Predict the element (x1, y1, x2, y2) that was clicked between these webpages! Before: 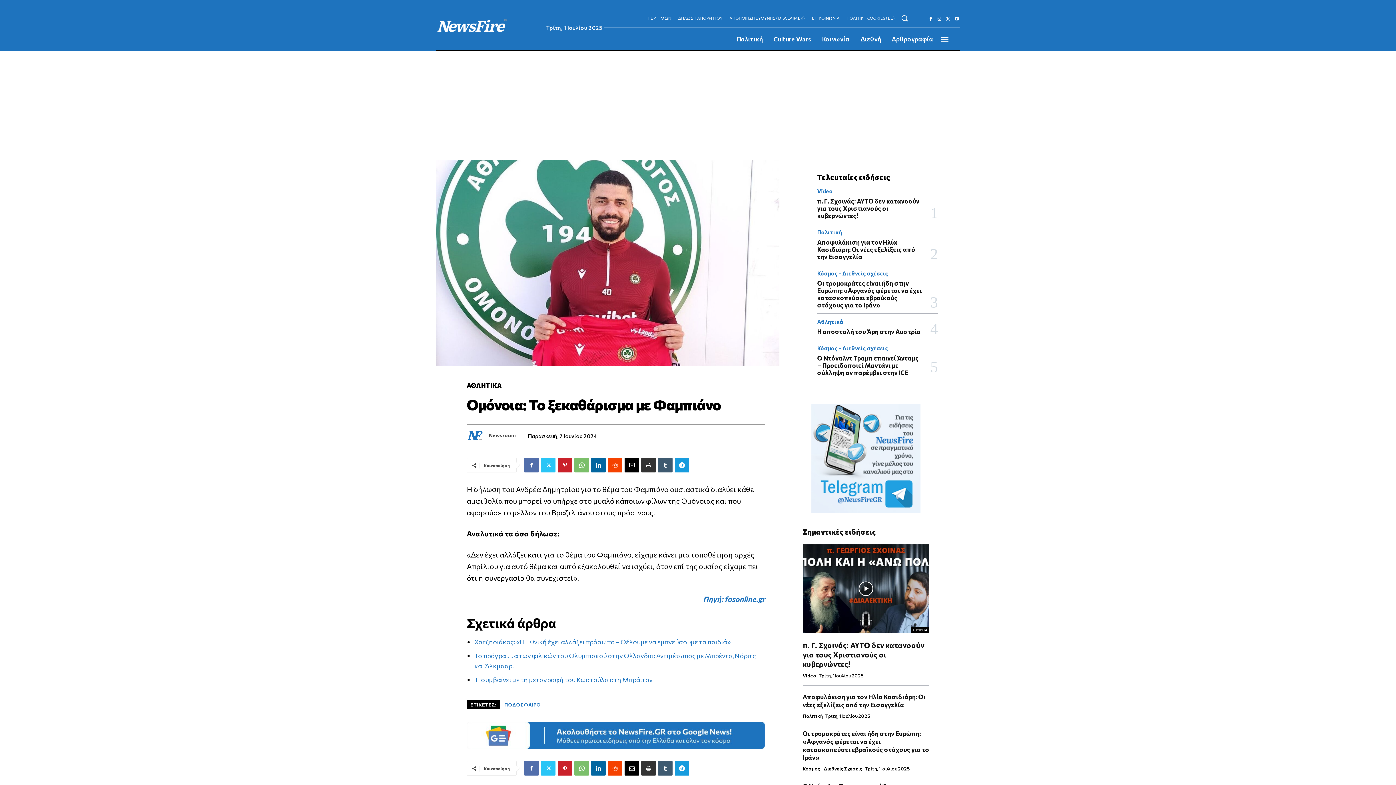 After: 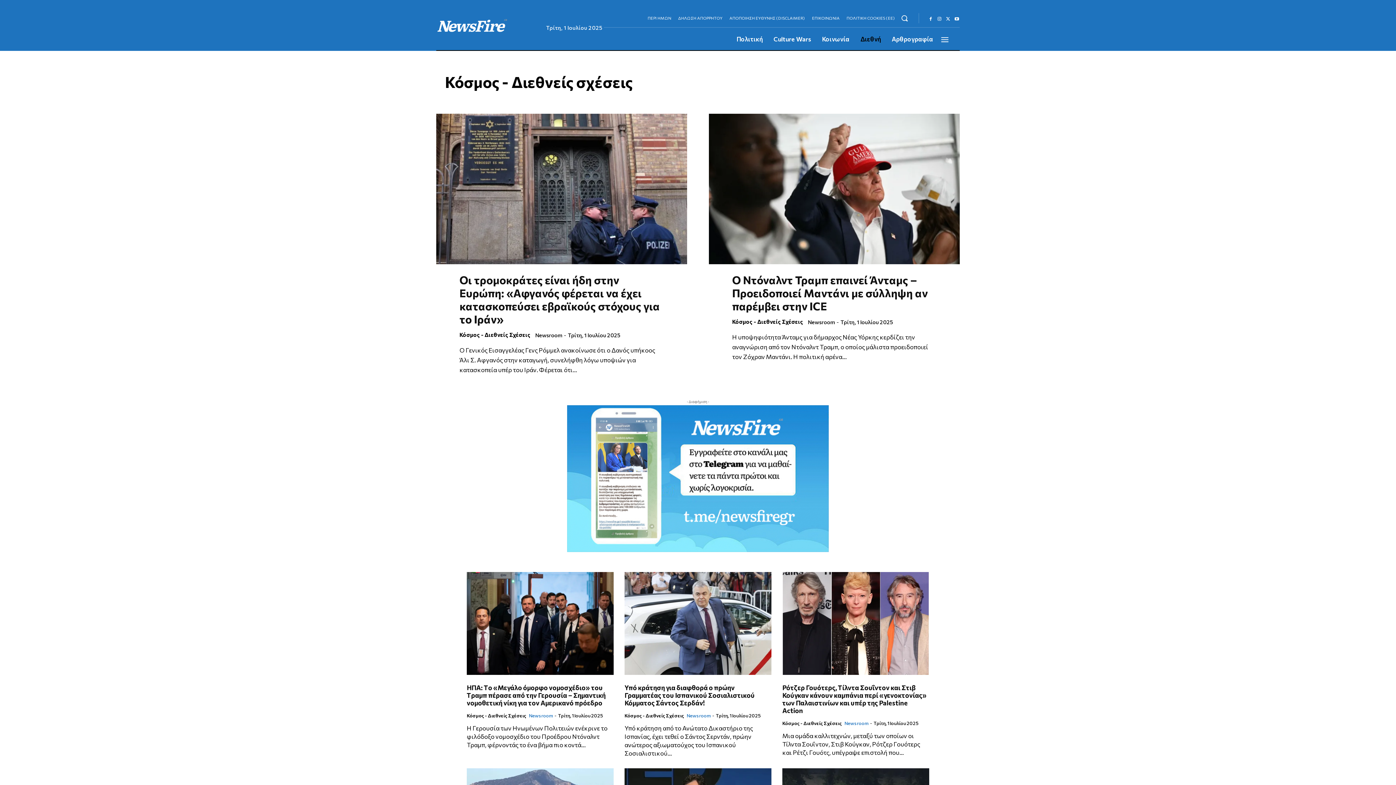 Action: label: Κόσμος - Διεθνείς σχέσεις bbox: (817, 345, 888, 351)